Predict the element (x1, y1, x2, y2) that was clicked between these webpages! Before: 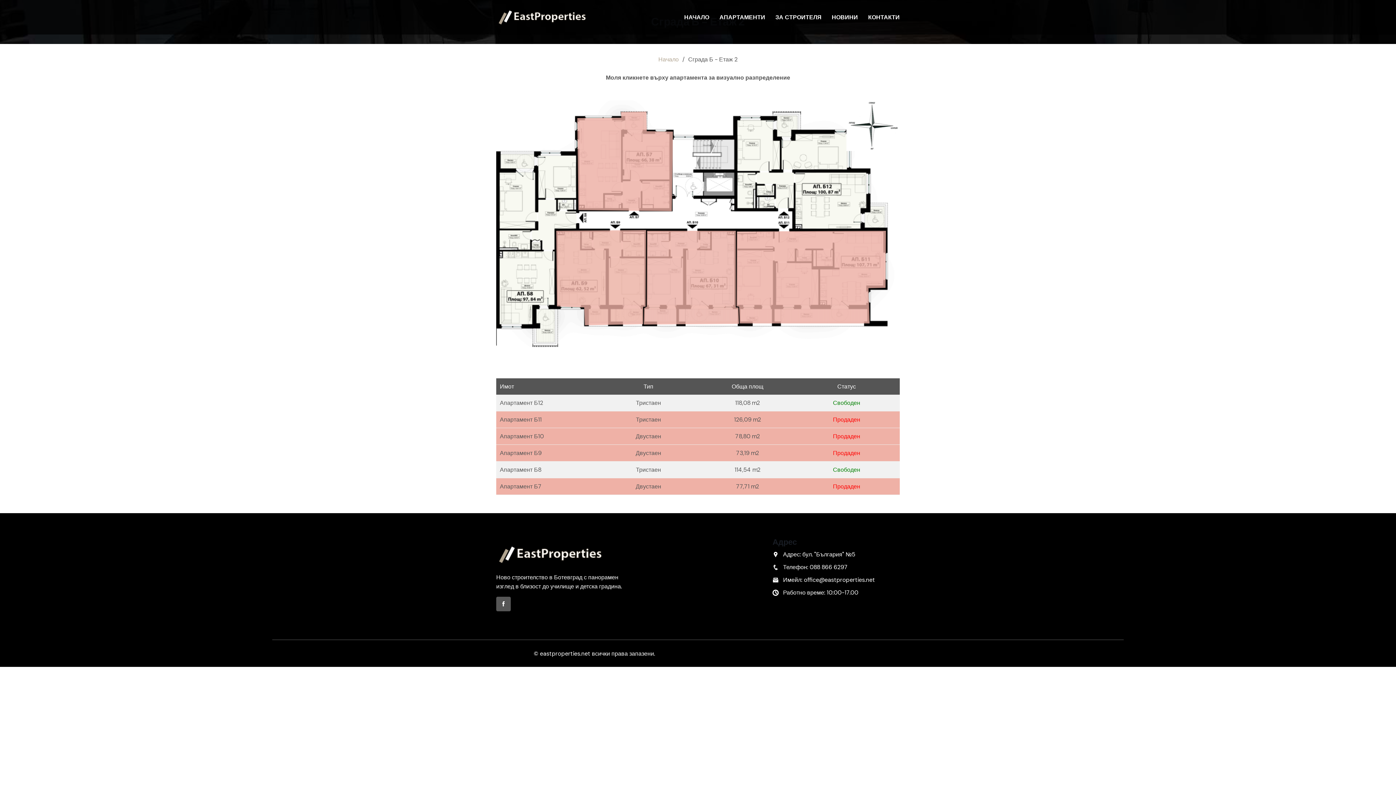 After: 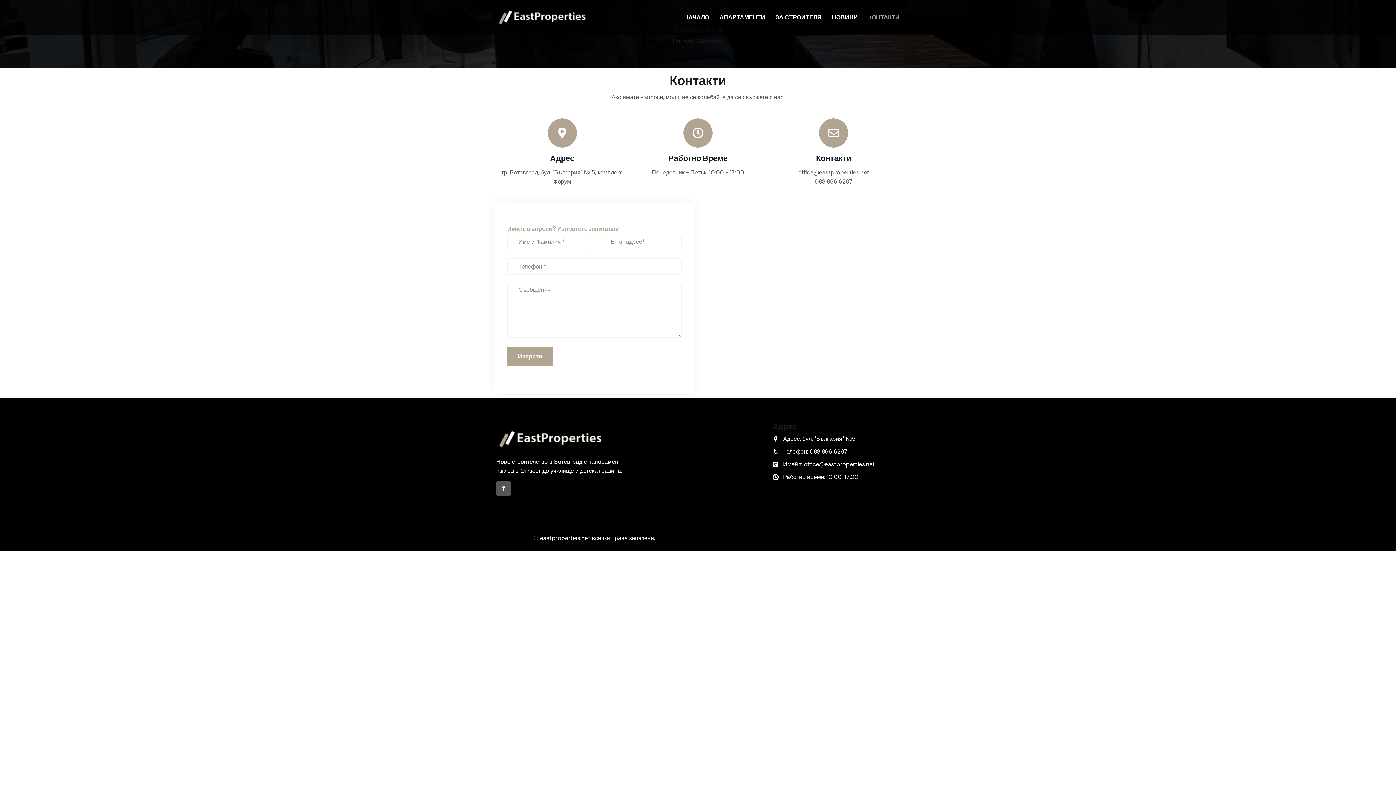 Action: label: КОНТАКТИ bbox: (868, 12, 900, 21)